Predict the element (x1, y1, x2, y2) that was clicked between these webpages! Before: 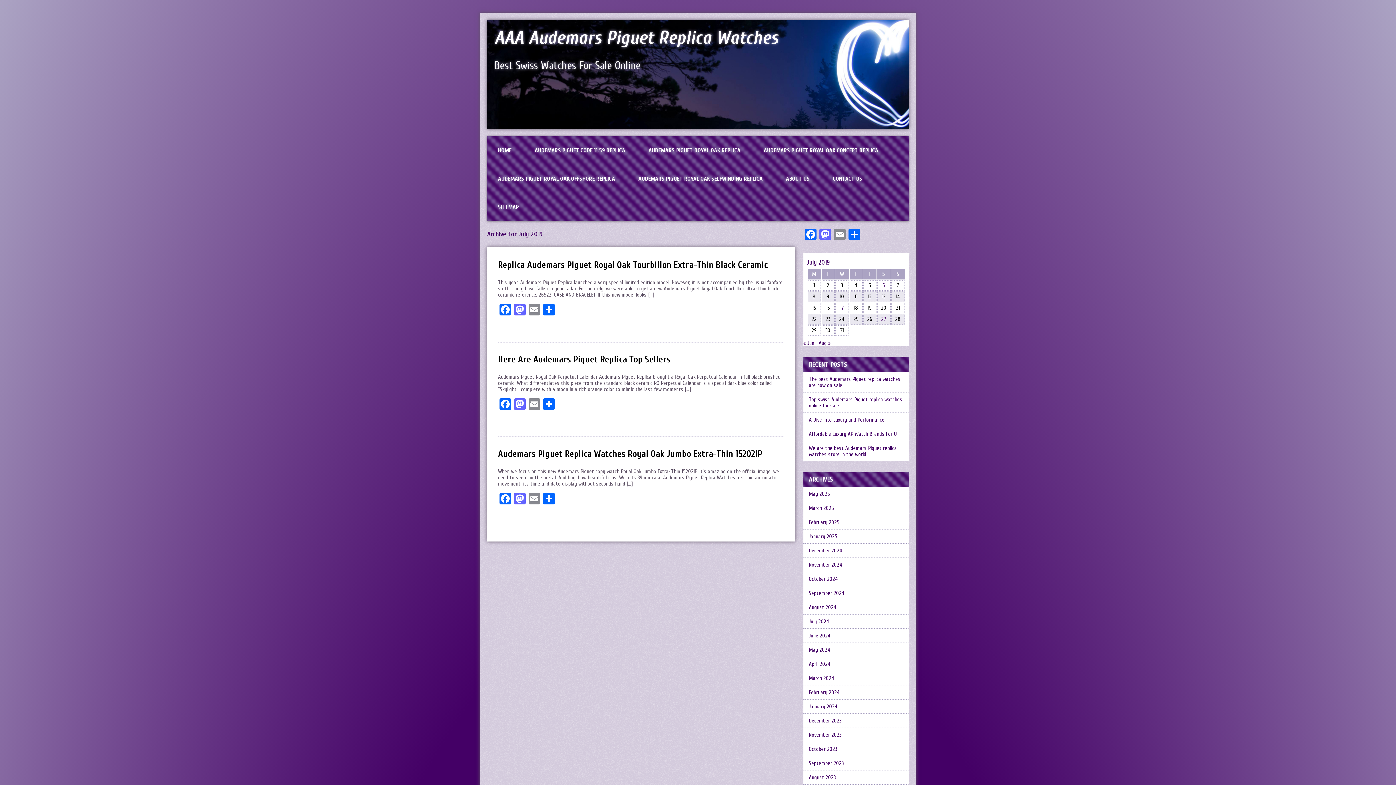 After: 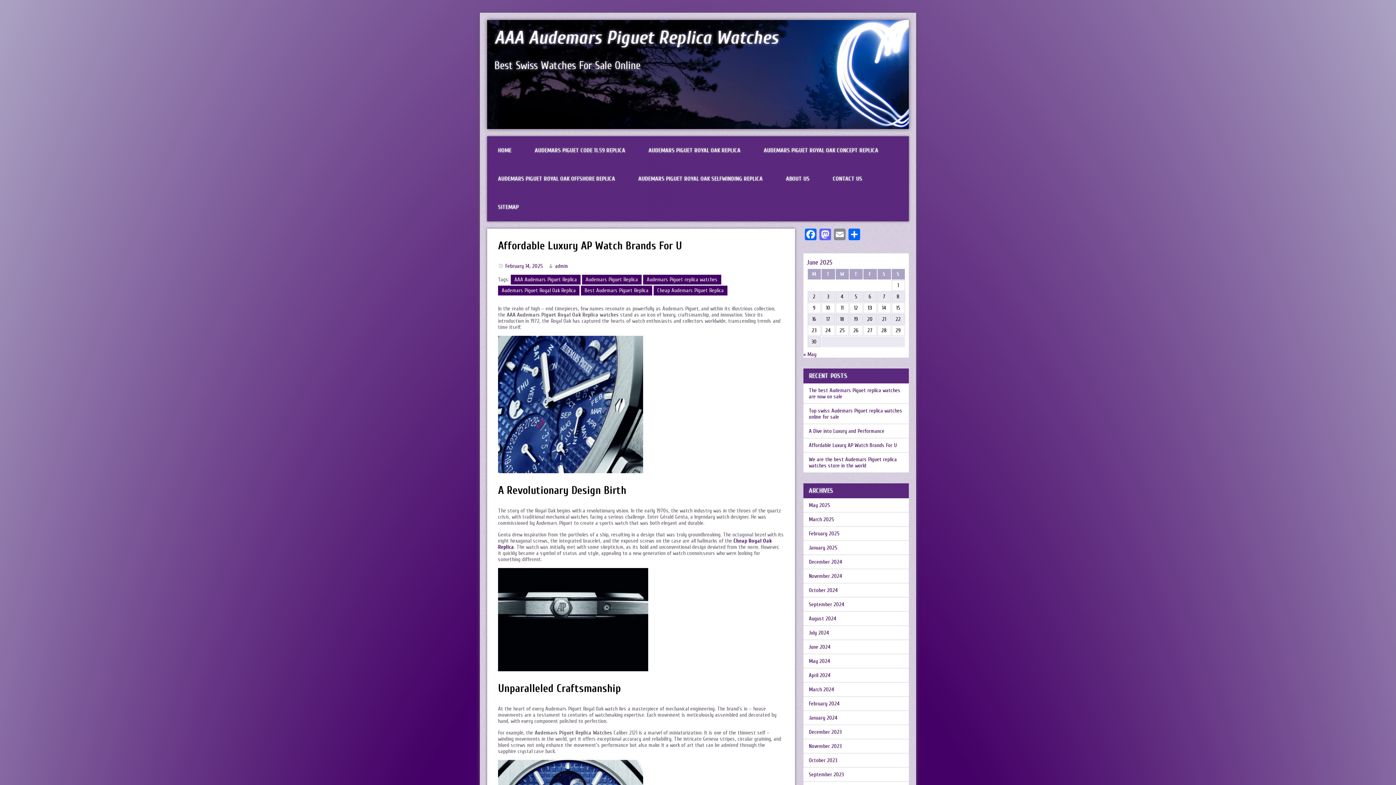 Action: label: Affordable Luxury AP Watch Brands For U bbox: (803, 427, 909, 441)